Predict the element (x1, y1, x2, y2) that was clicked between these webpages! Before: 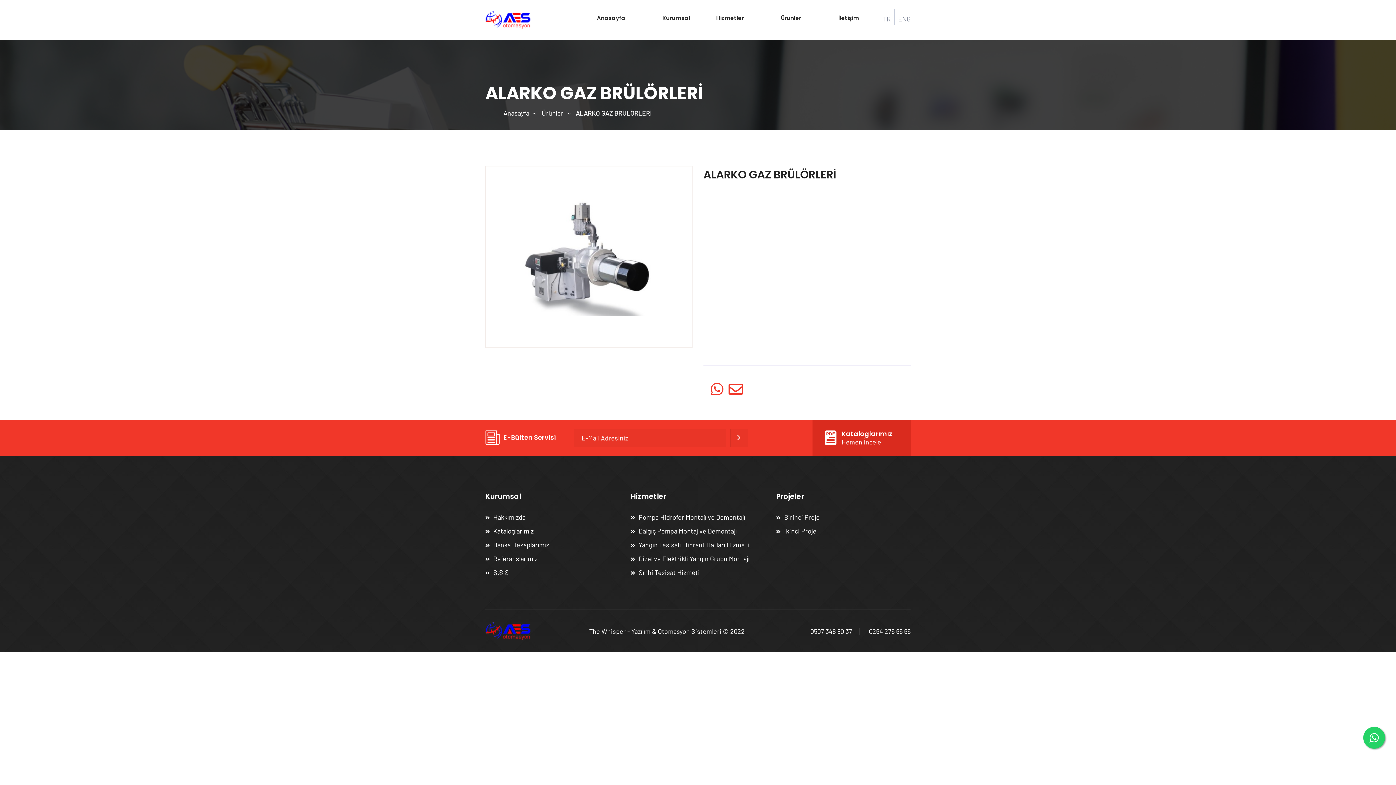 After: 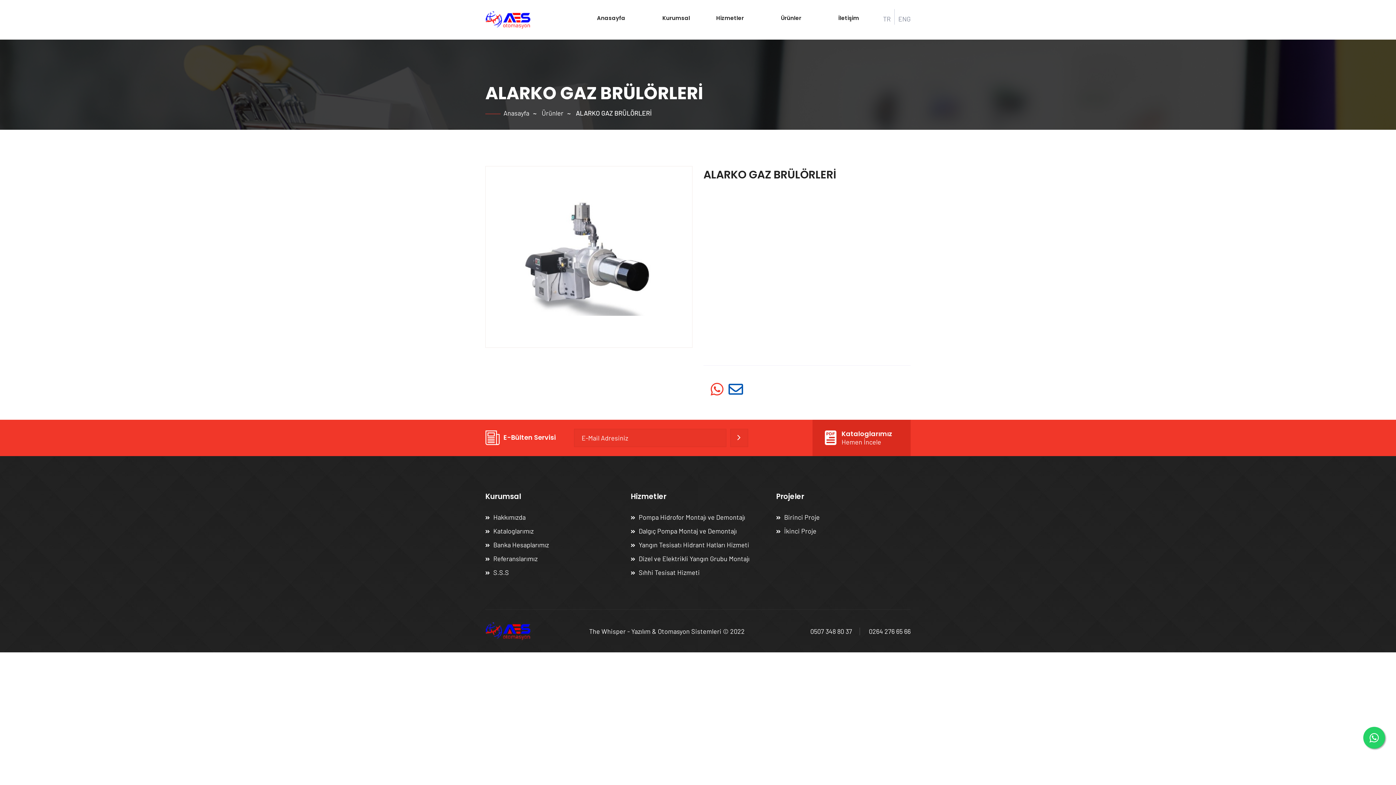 Action: bbox: (728, 380, 743, 397)